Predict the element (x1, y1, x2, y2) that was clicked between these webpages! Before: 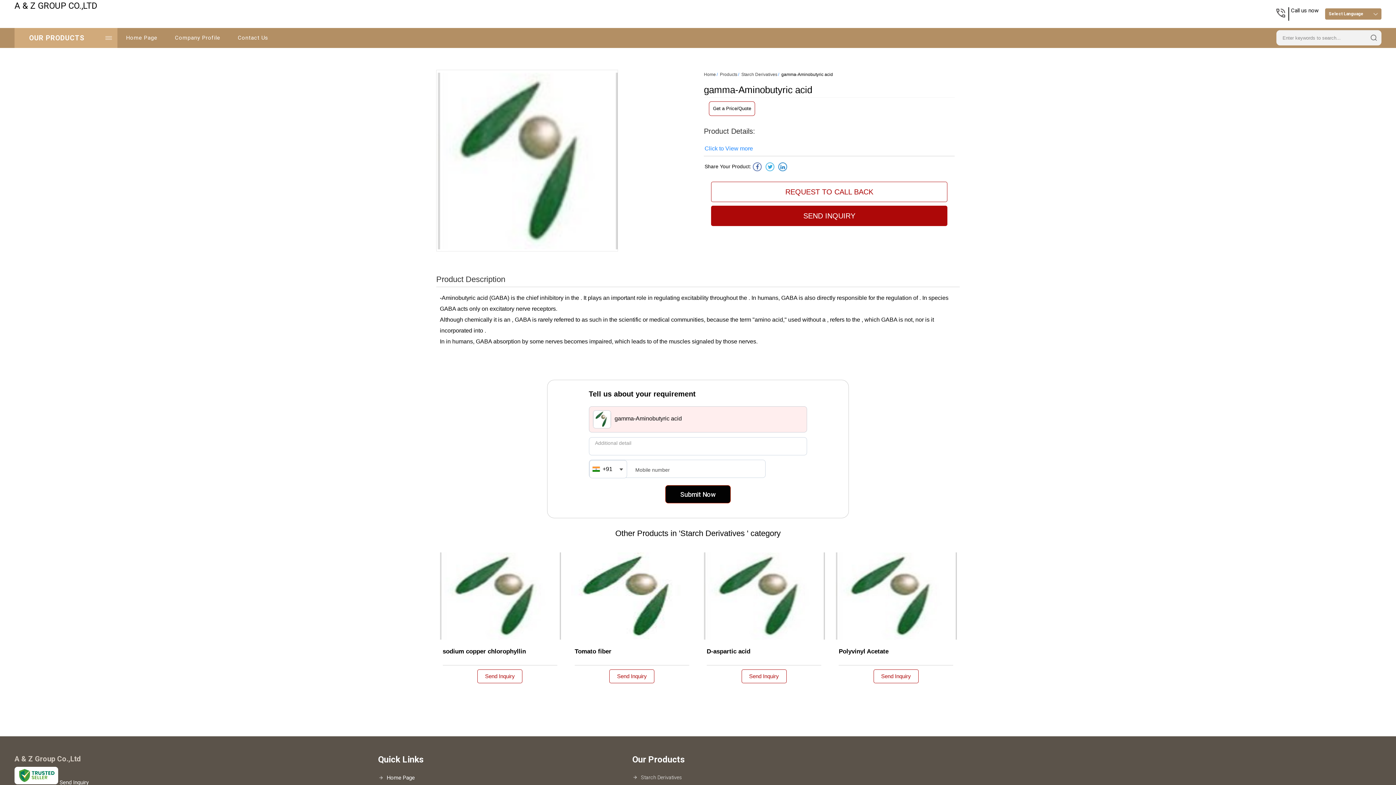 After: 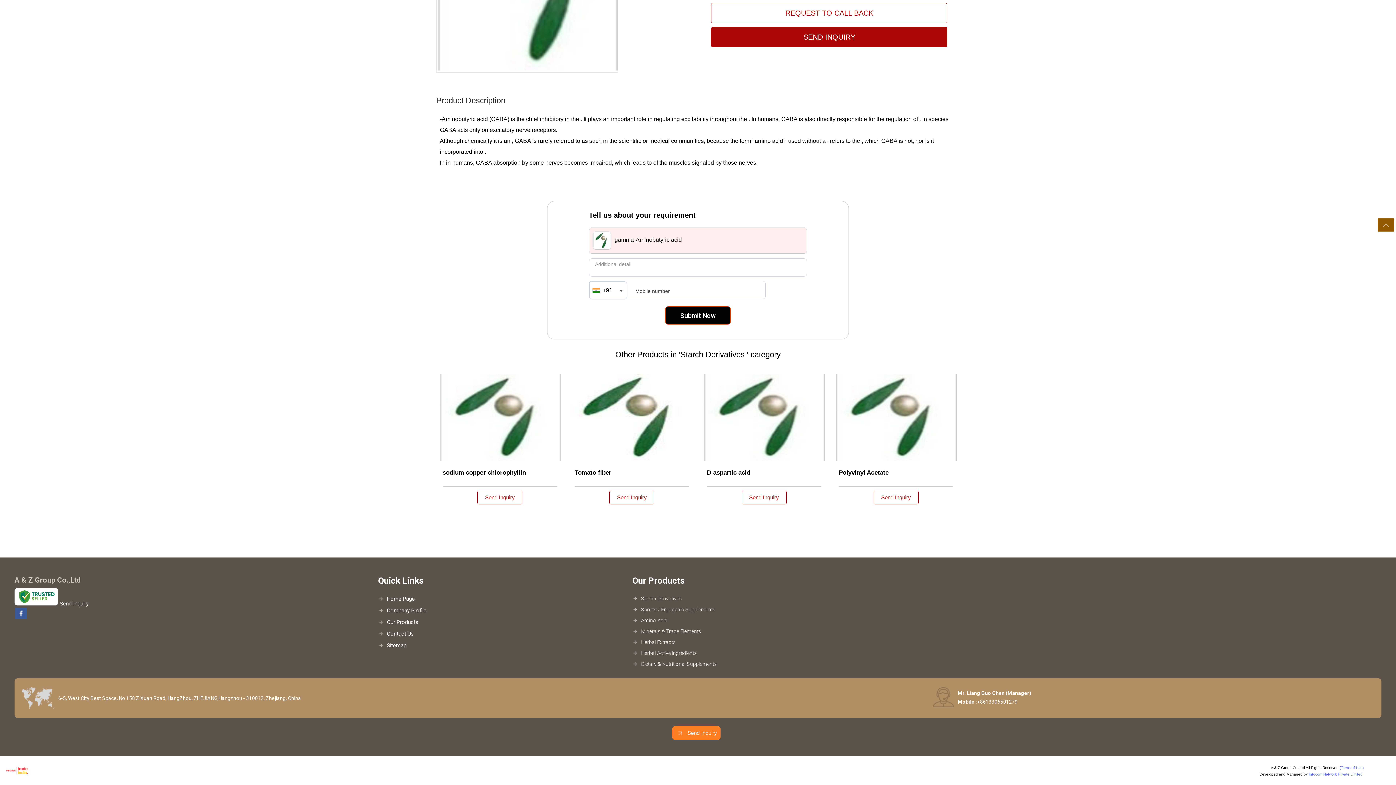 Action: label: Click to View more bbox: (704, 144, 753, 153)